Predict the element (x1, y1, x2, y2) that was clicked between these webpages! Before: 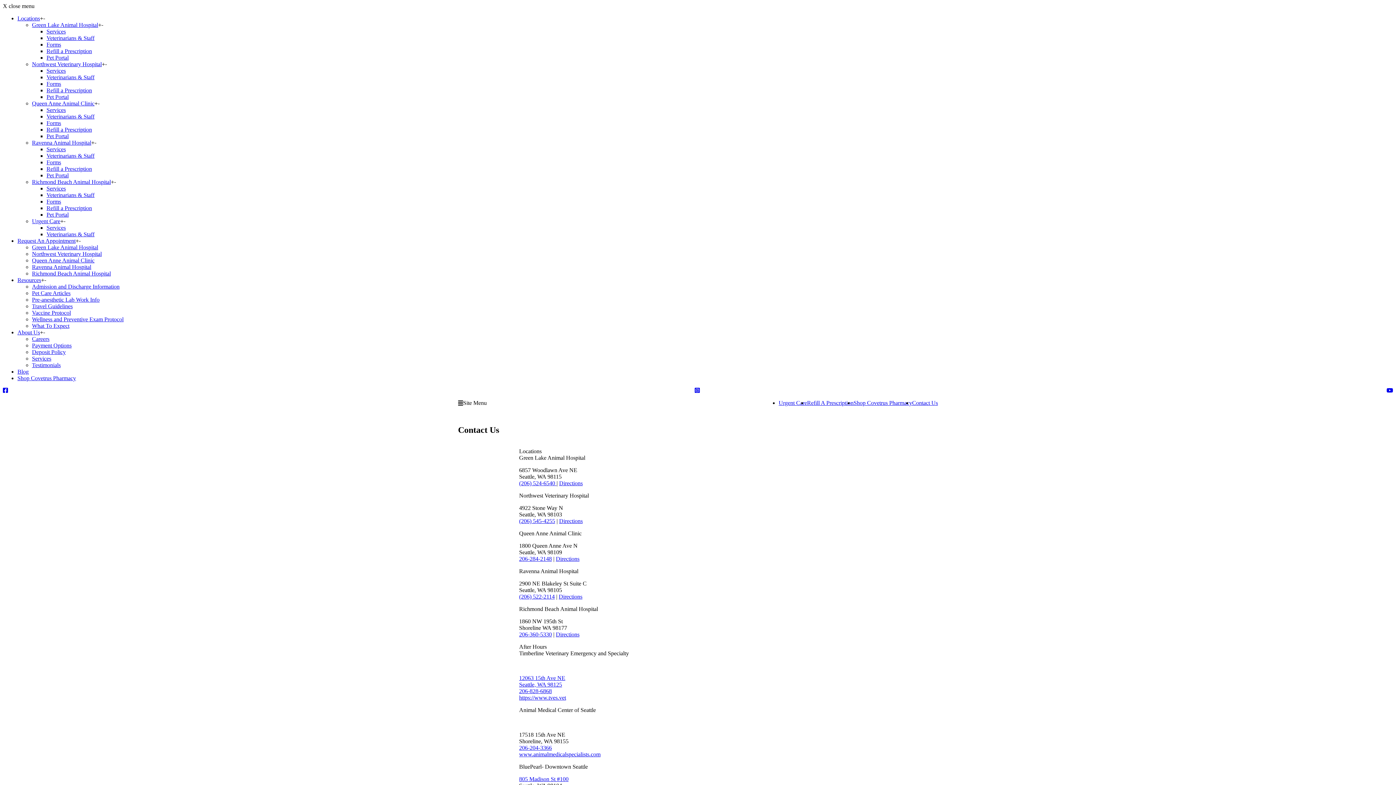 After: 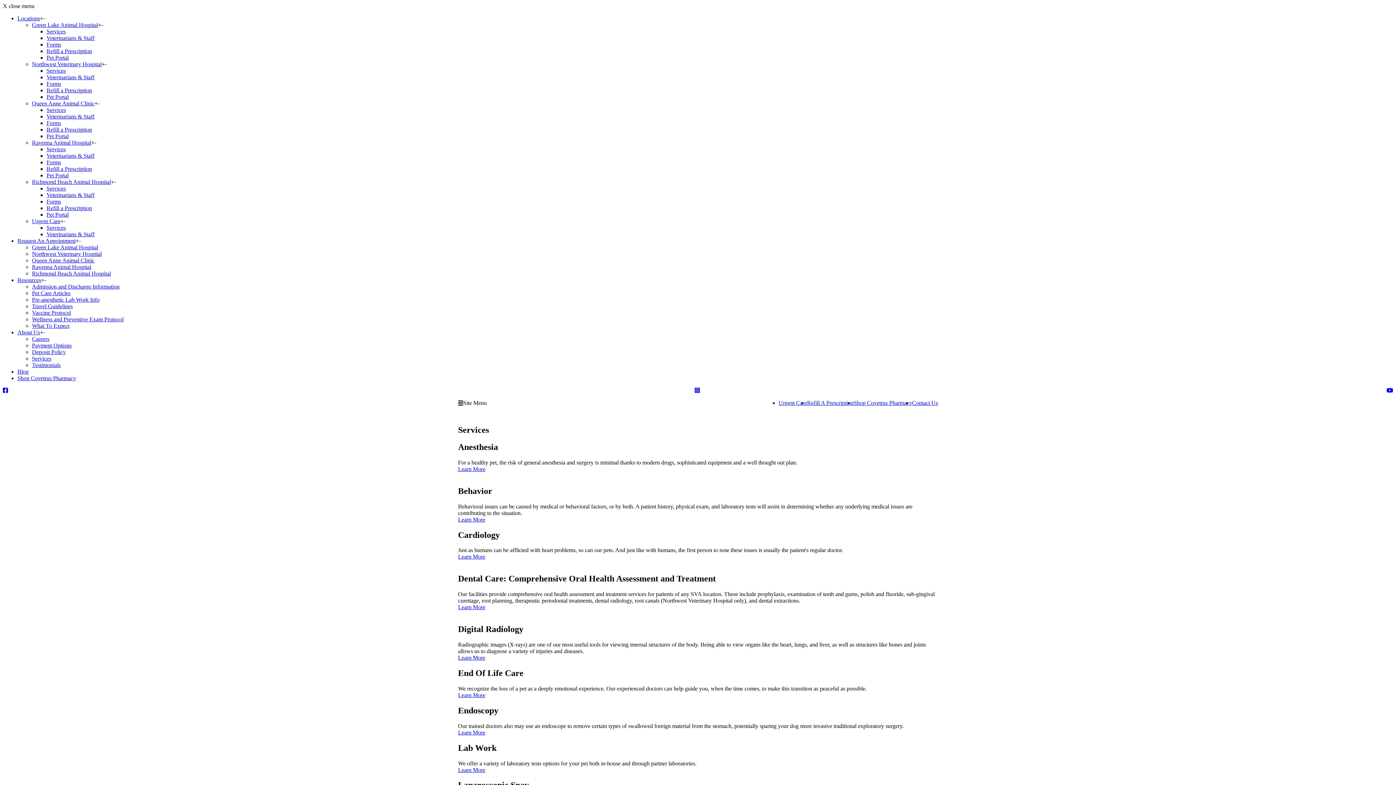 Action: label: Services bbox: (46, 185, 65, 191)